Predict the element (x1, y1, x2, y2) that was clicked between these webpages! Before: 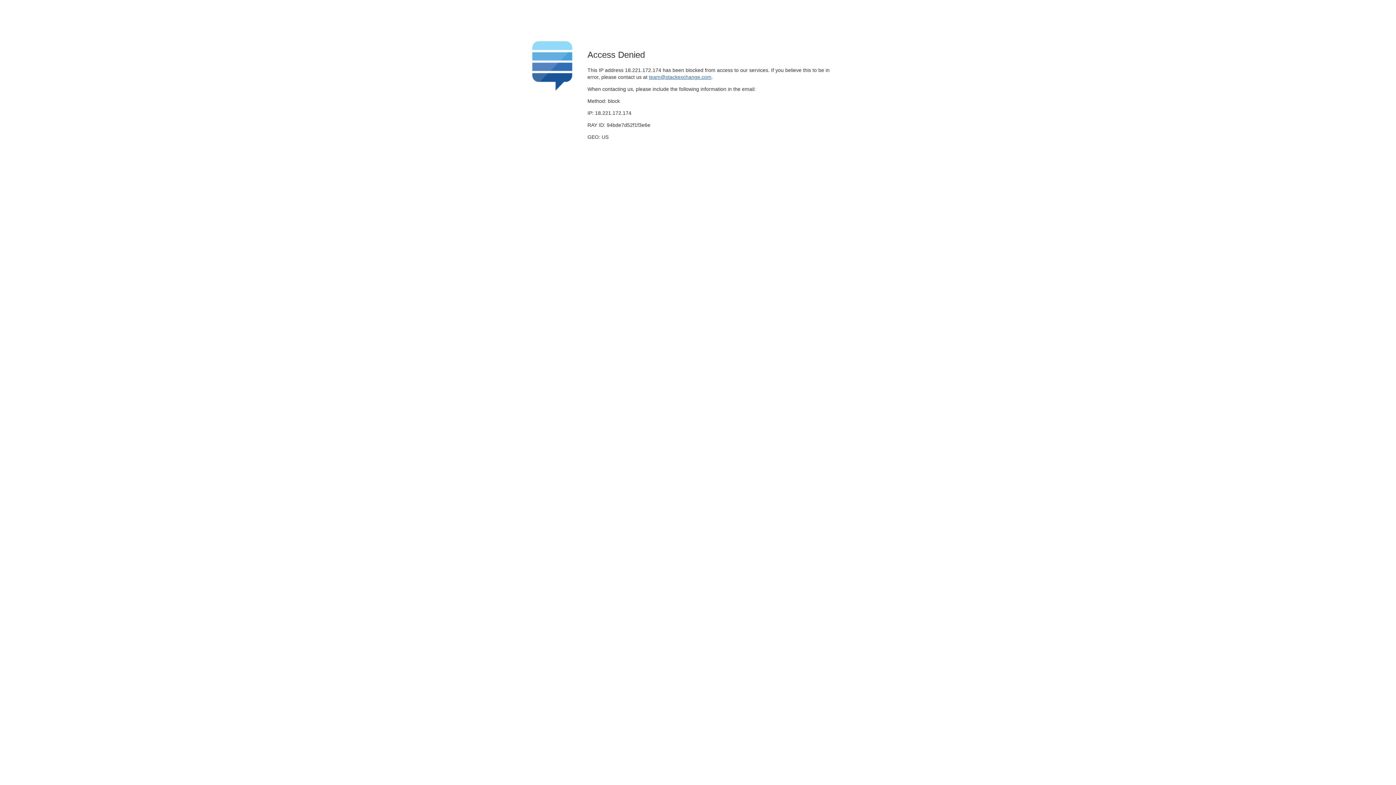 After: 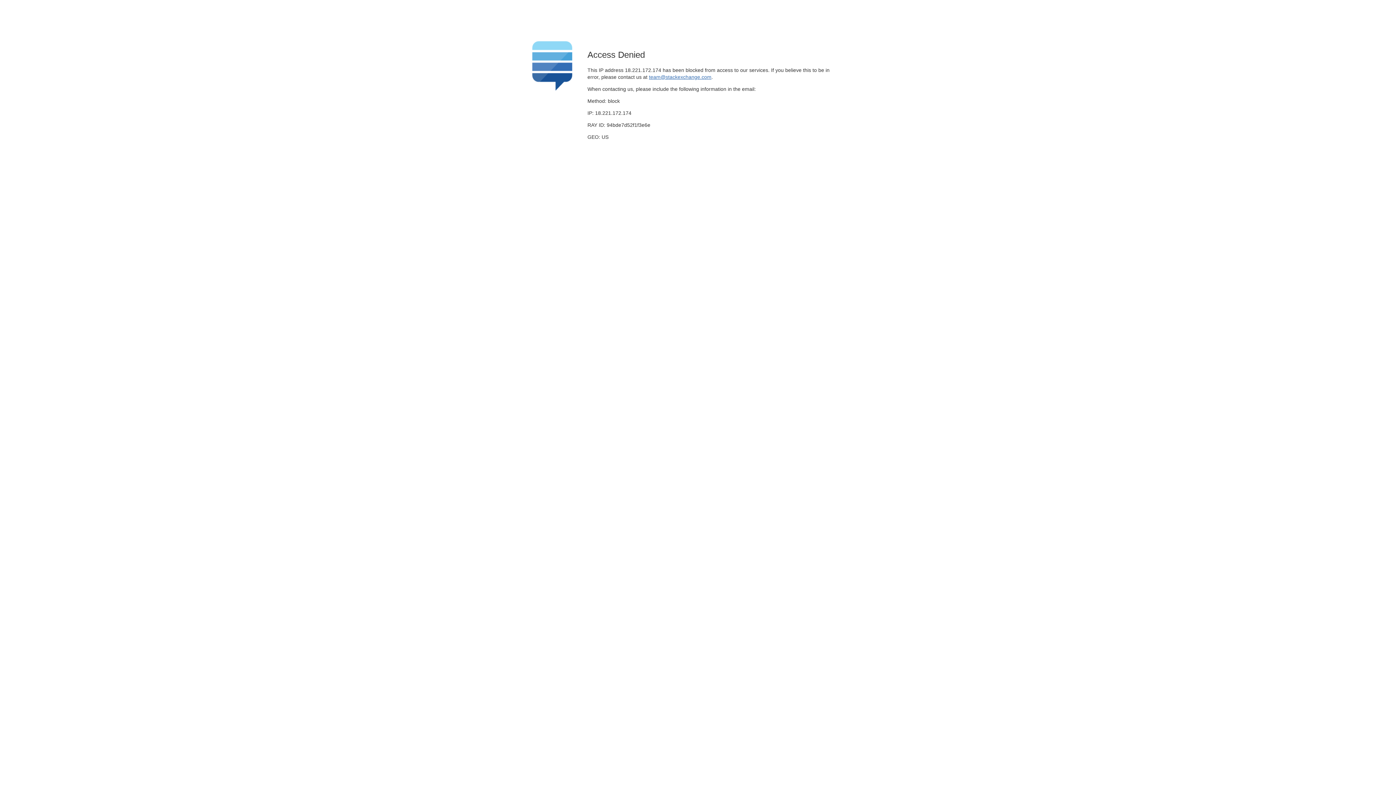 Action: bbox: (649, 74, 711, 79) label: team@stackexchange.com